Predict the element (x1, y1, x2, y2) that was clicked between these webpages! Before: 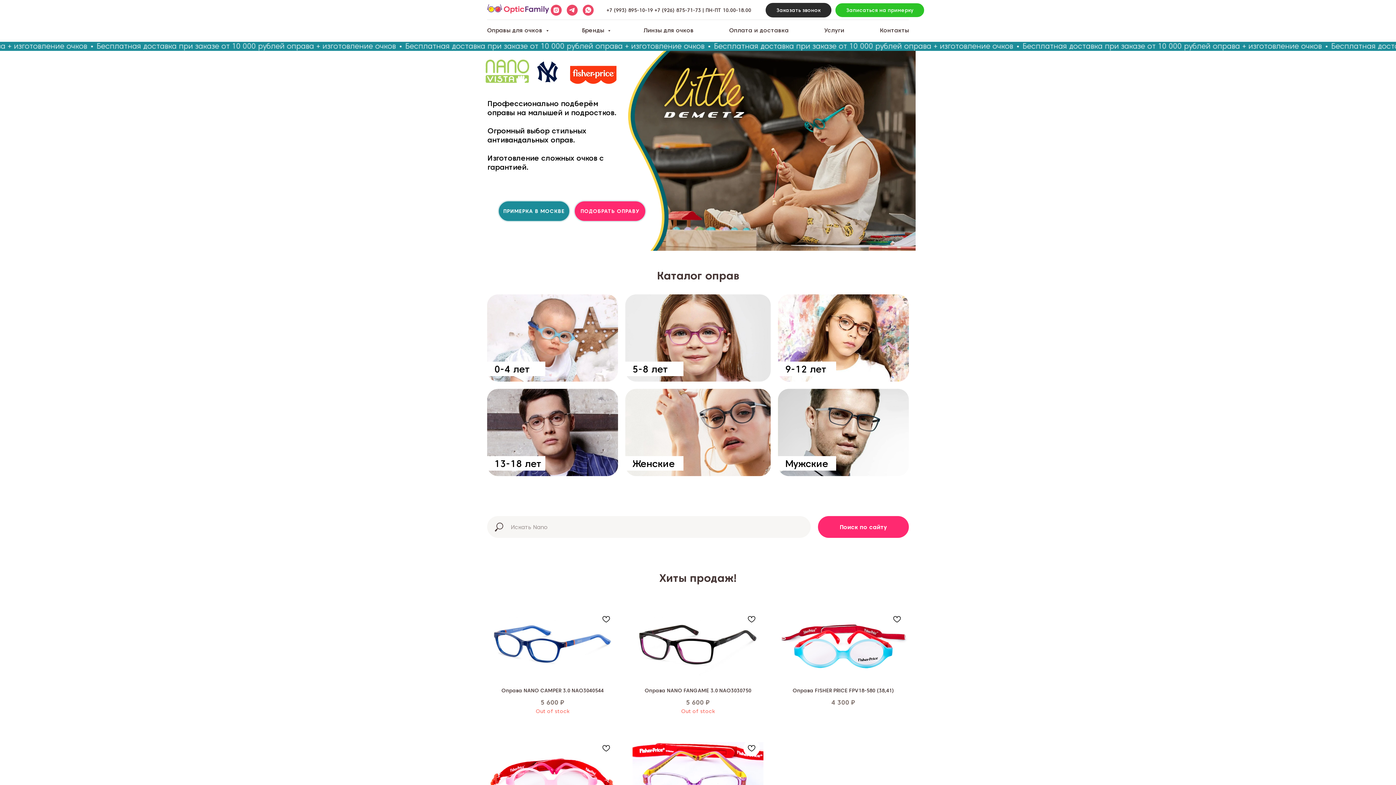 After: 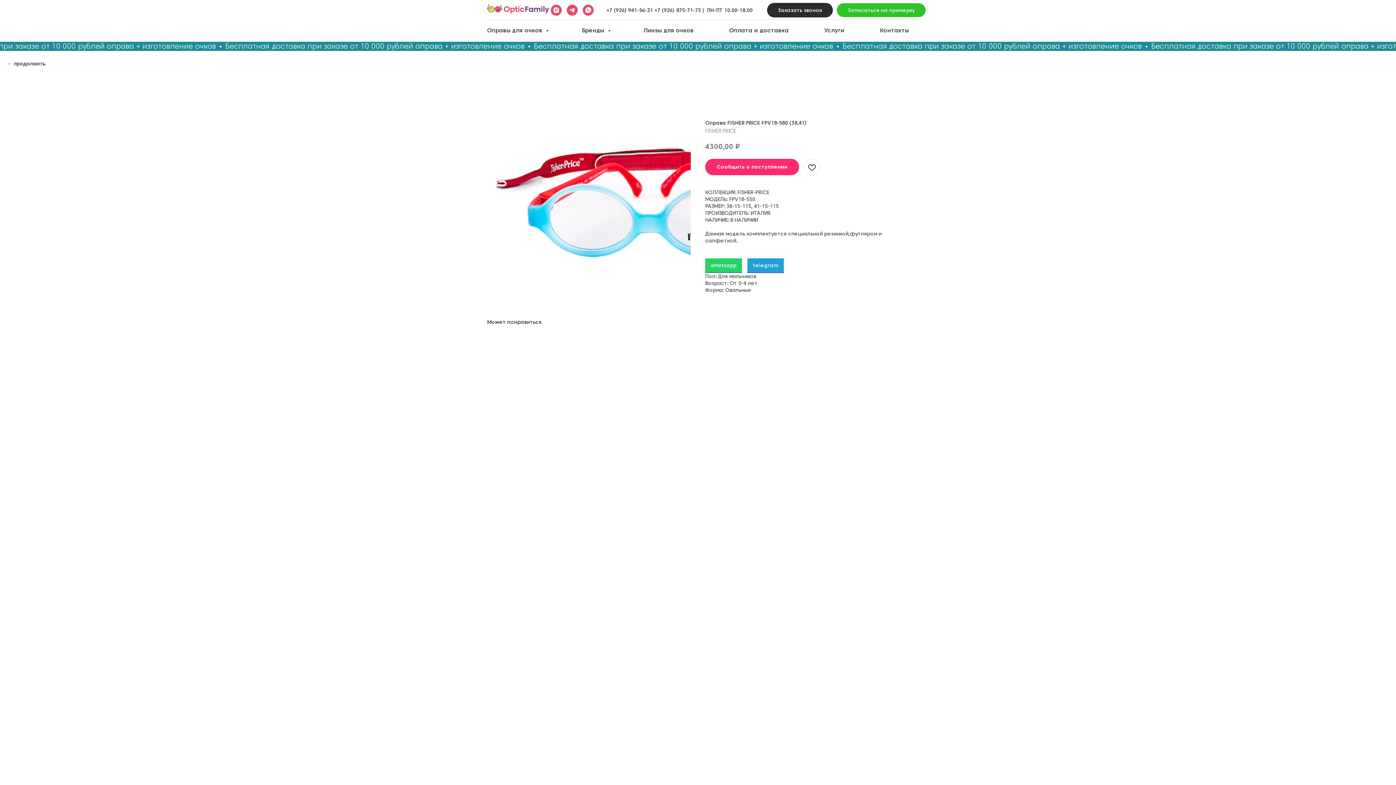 Action: bbox: (778, 607, 909, 722) label: Оправа FISHER PRICE FPV18-580 (38,41)
4 300₽